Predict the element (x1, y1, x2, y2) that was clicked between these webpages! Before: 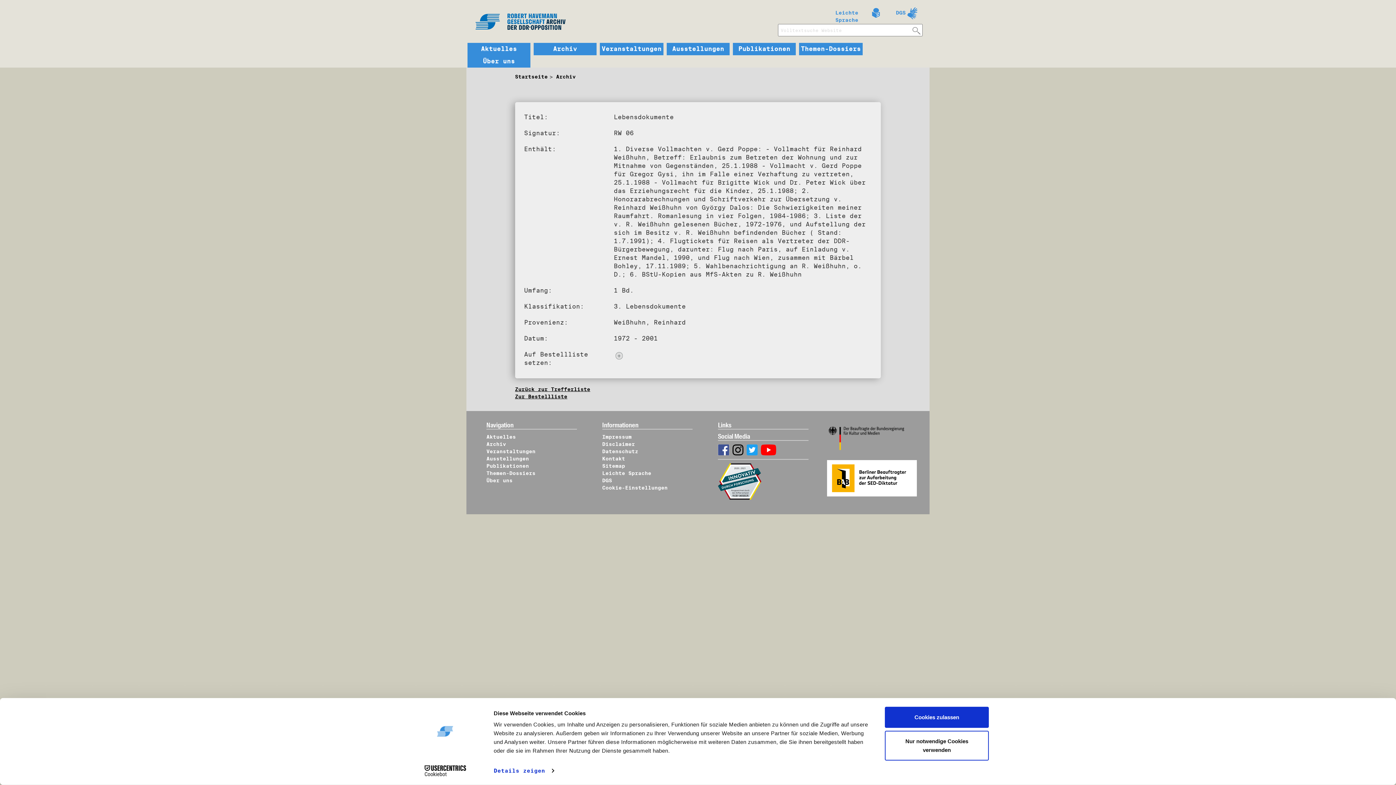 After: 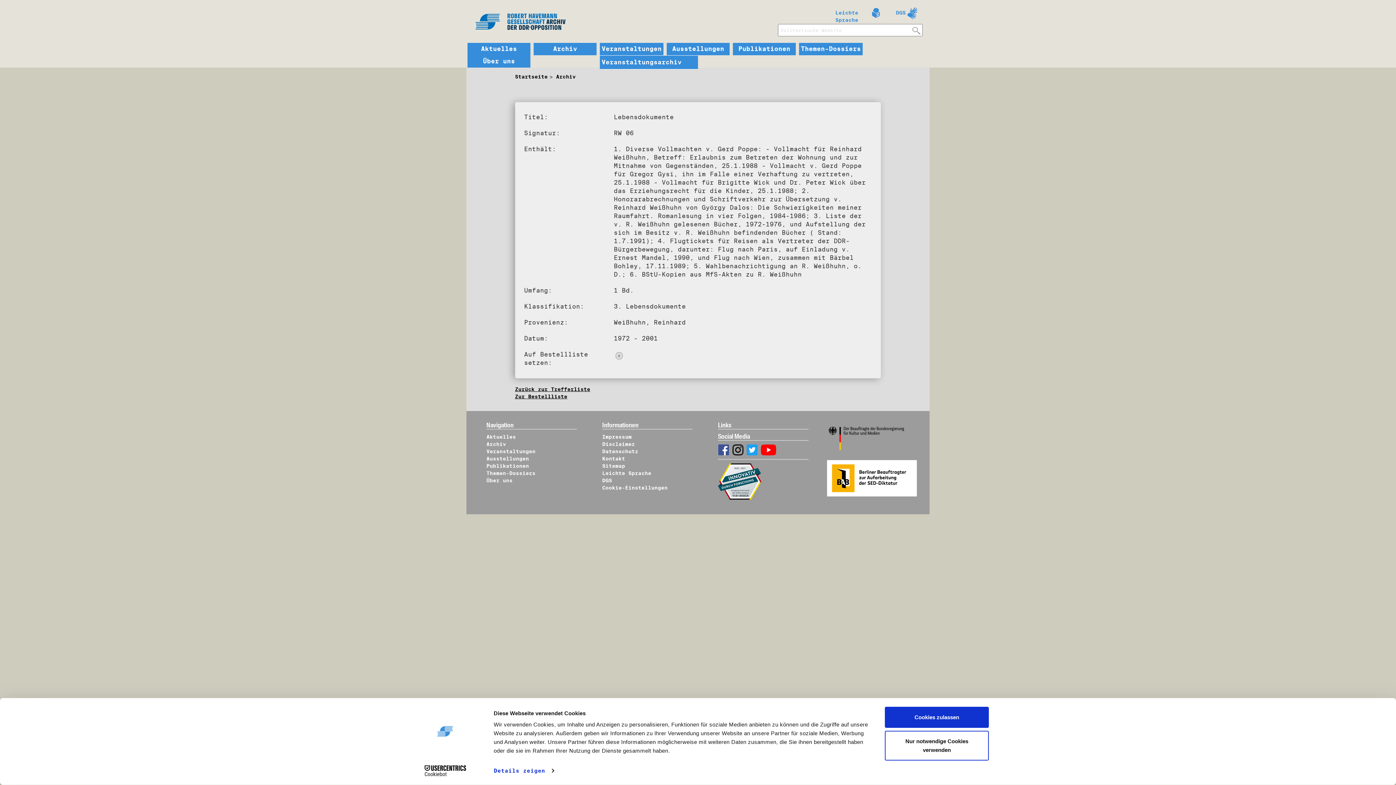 Action: label: Veranstaltungen bbox: (601, 45, 661, 52)